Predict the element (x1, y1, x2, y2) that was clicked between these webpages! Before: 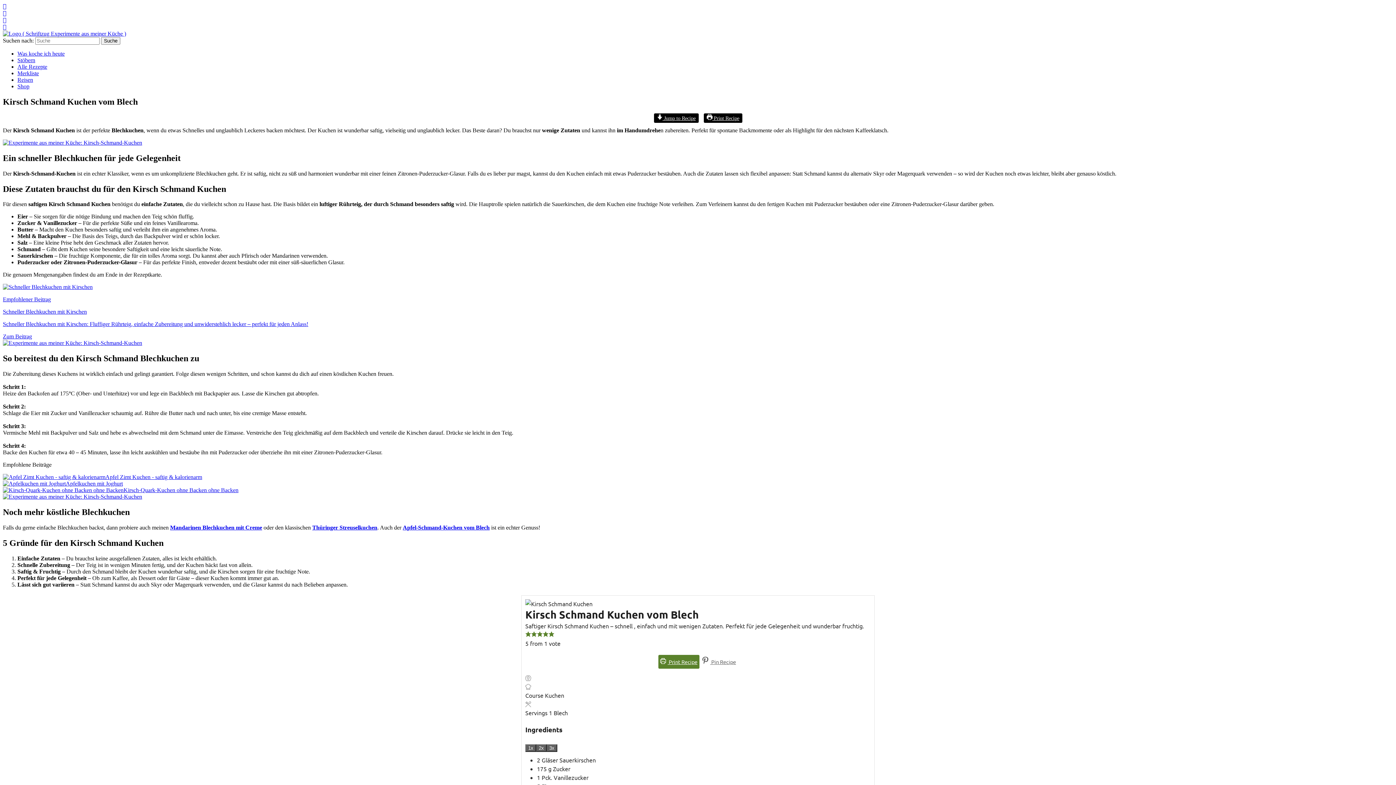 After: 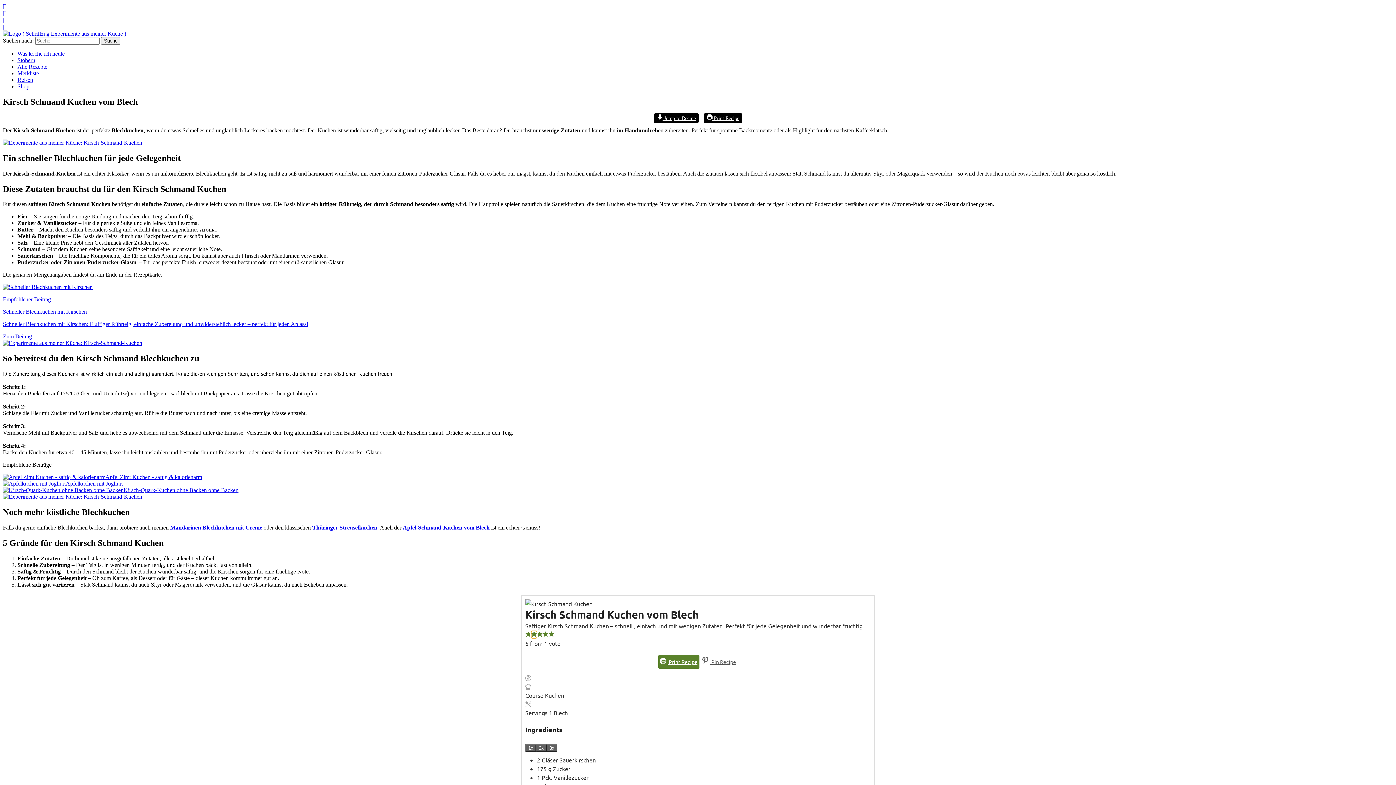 Action: label: Rate this recipe 2 out of 5 stars bbox: (531, 631, 537, 638)